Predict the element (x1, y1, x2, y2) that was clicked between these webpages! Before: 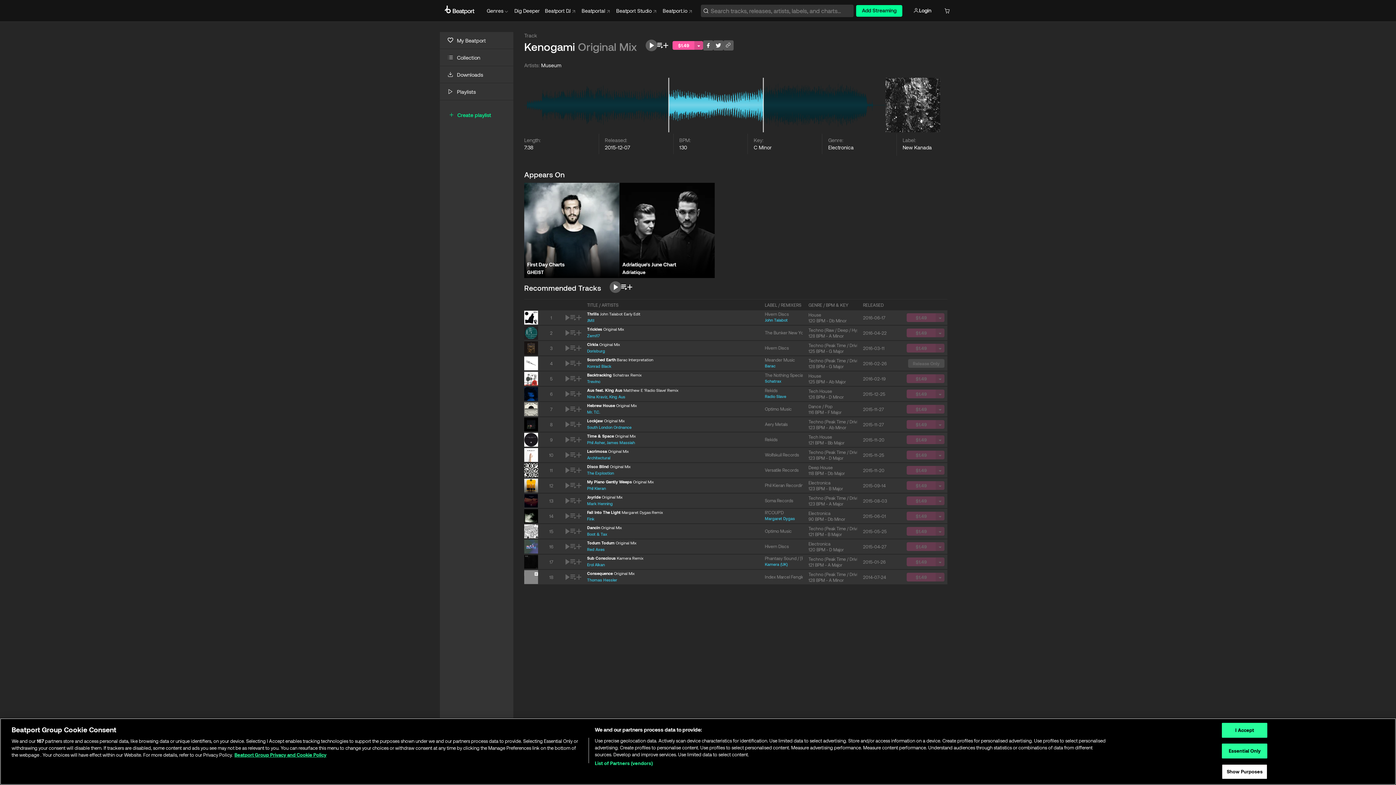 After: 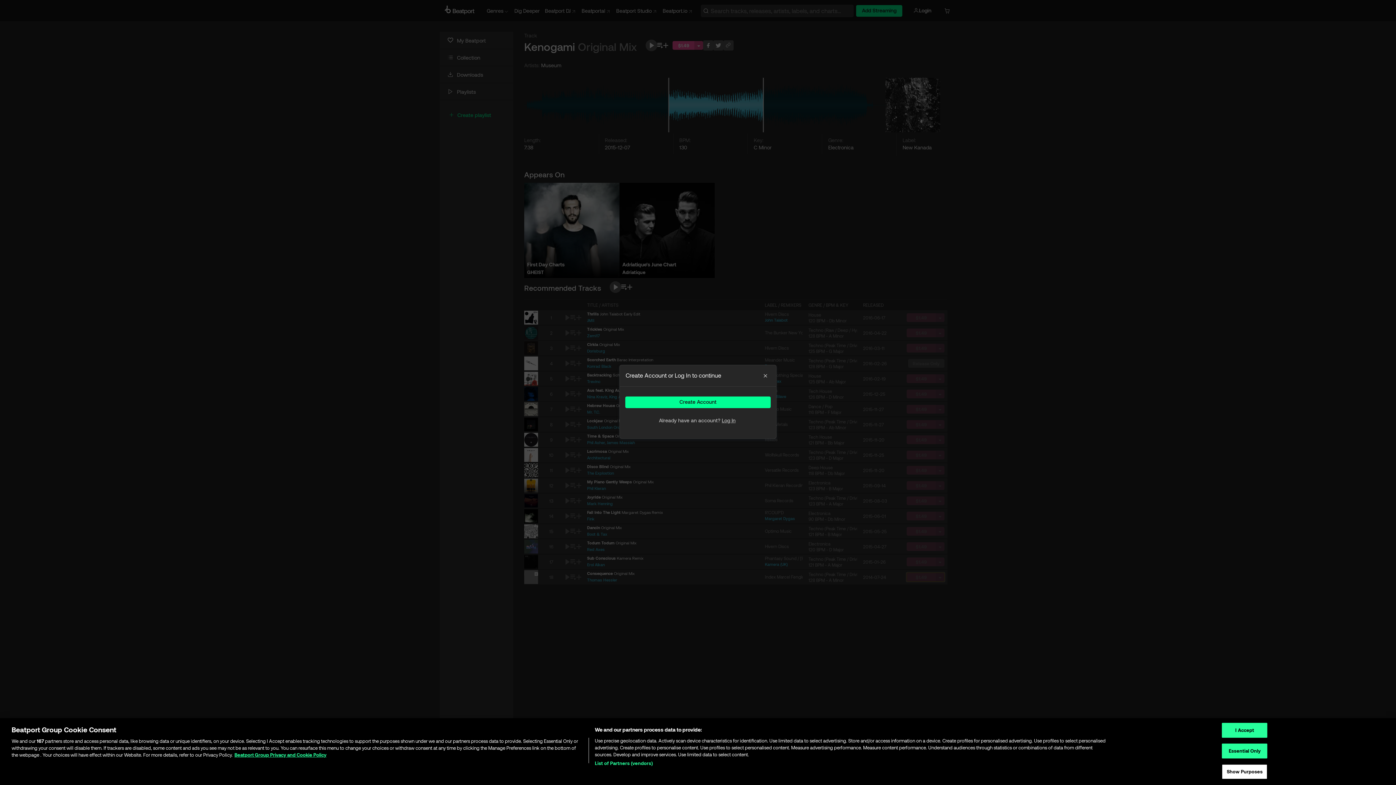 Action: bbox: (906, 573, 944, 581) label: $1.49